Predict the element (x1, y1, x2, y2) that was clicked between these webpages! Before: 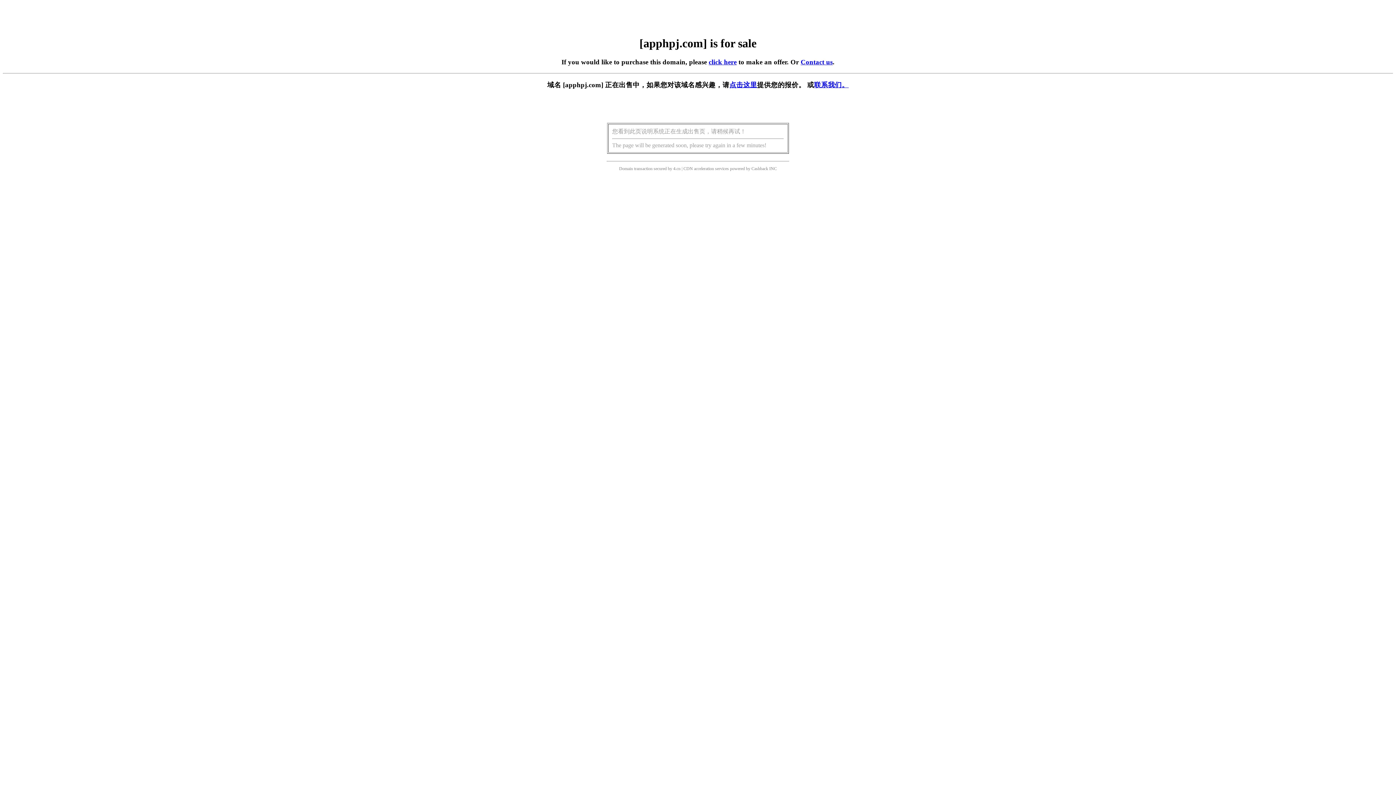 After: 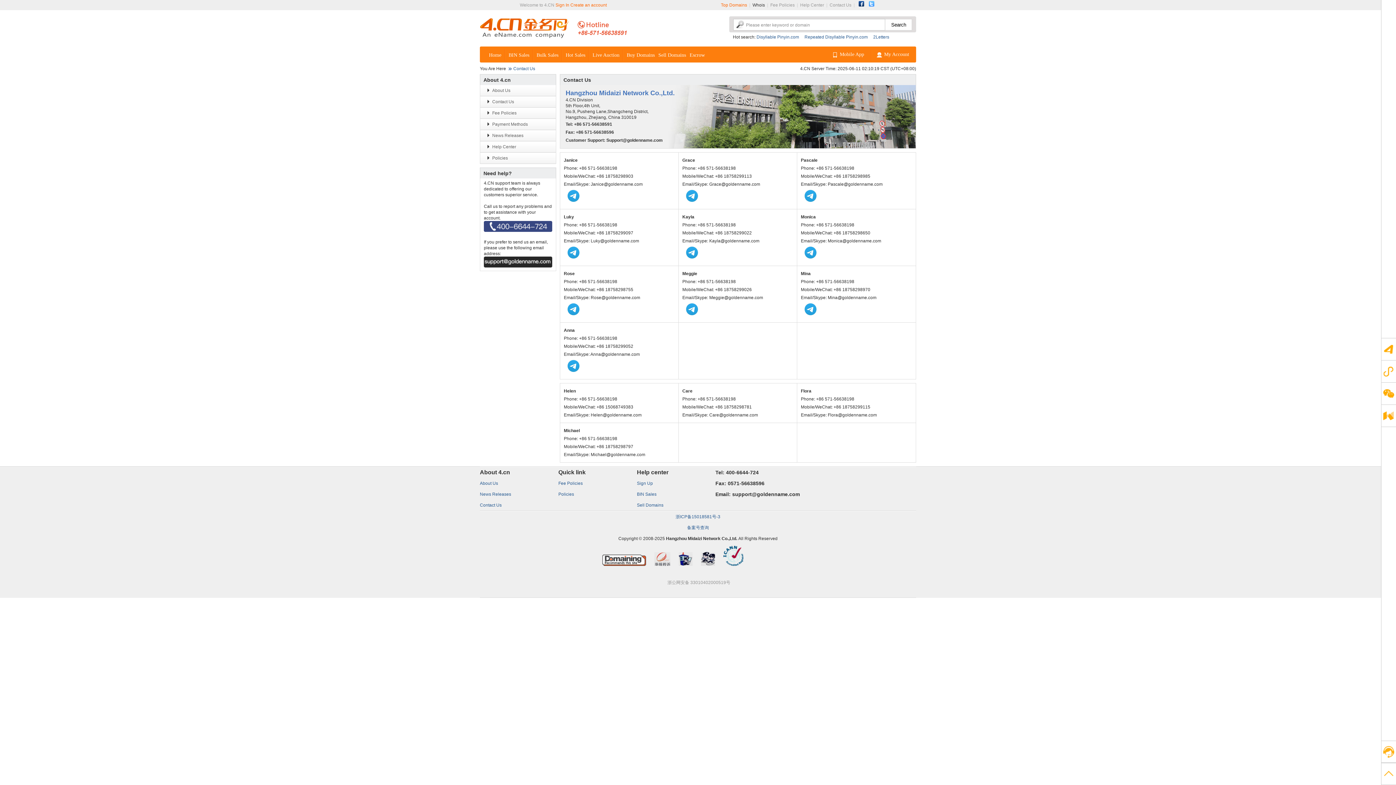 Action: bbox: (814, 81, 848, 88) label: 联系我们。